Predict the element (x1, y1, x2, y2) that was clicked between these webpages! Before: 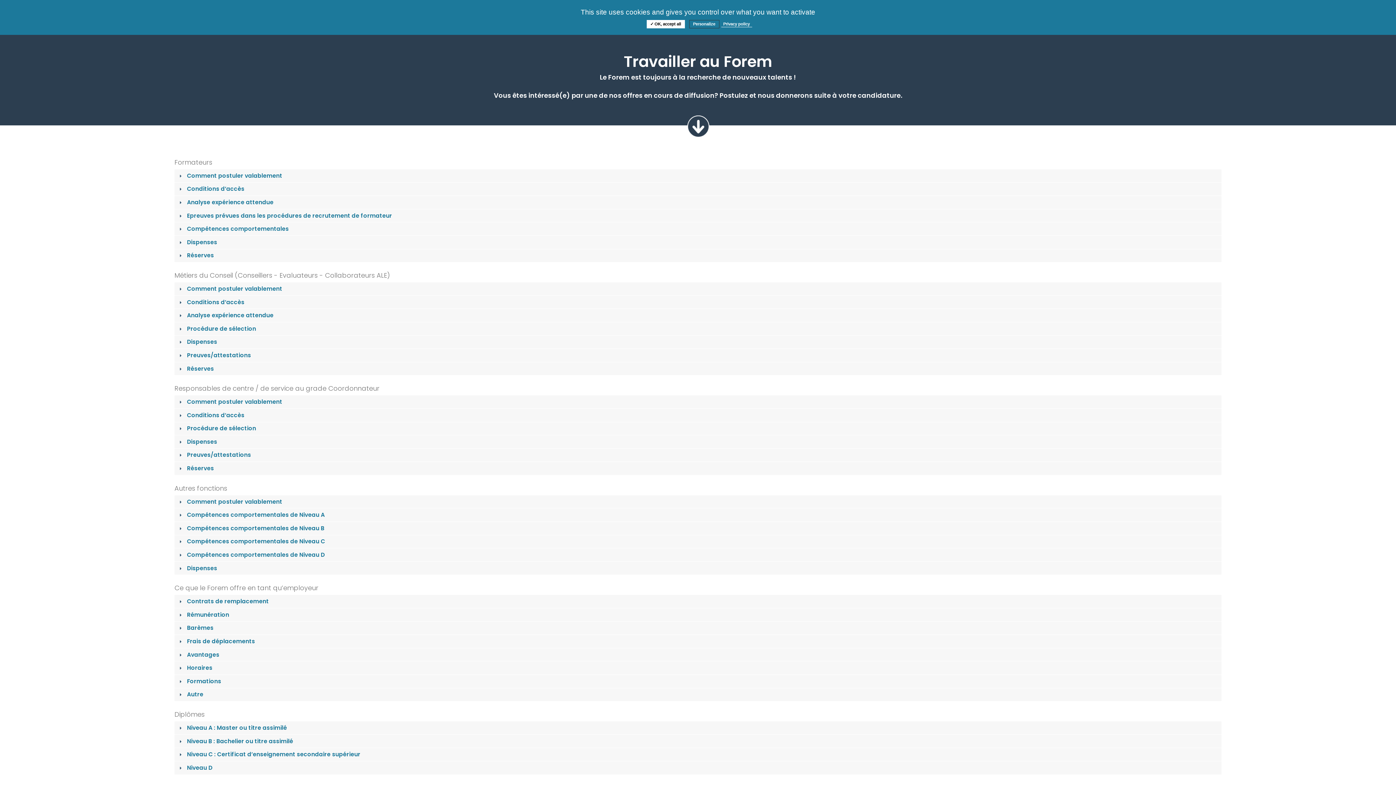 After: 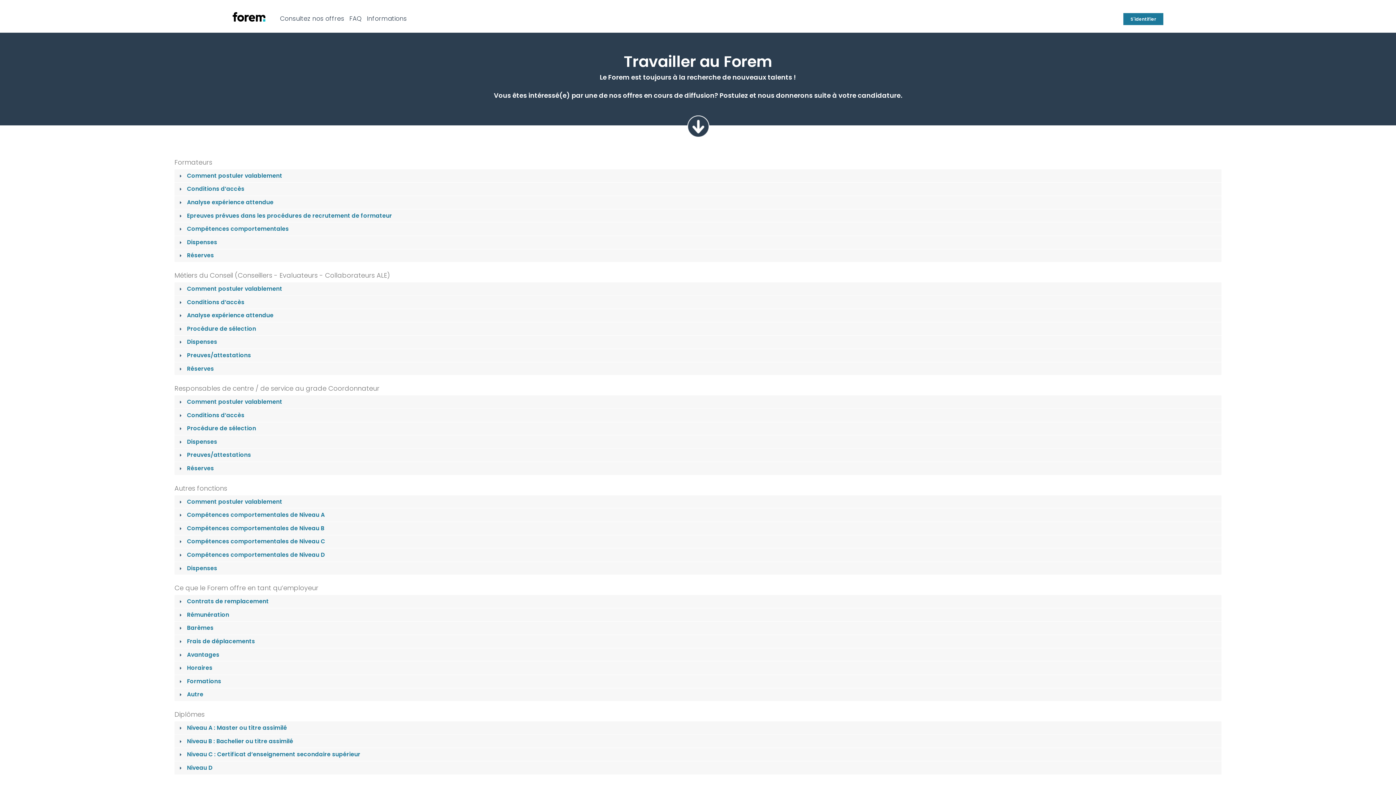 Action: label: ✓ OK, accept all bbox: (646, 20, 684, 28)